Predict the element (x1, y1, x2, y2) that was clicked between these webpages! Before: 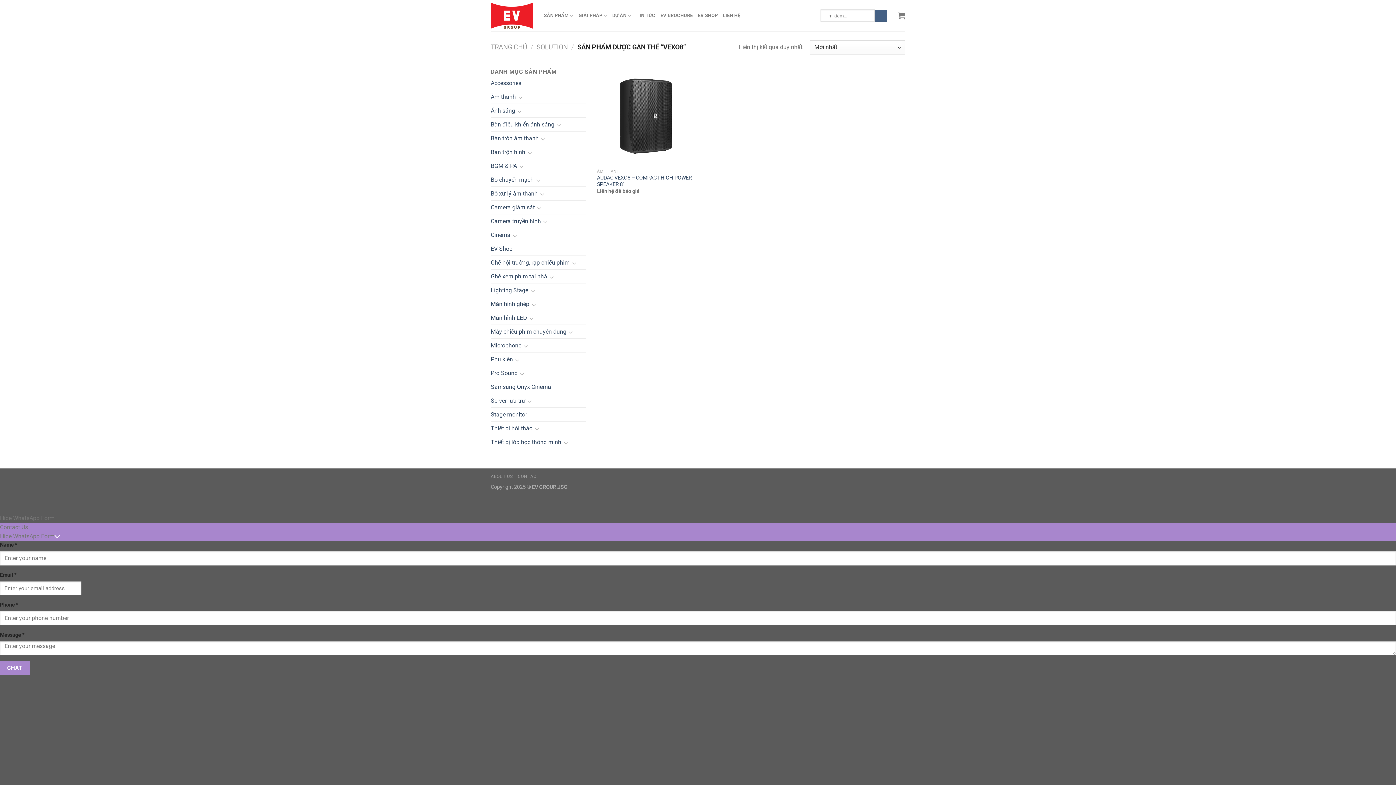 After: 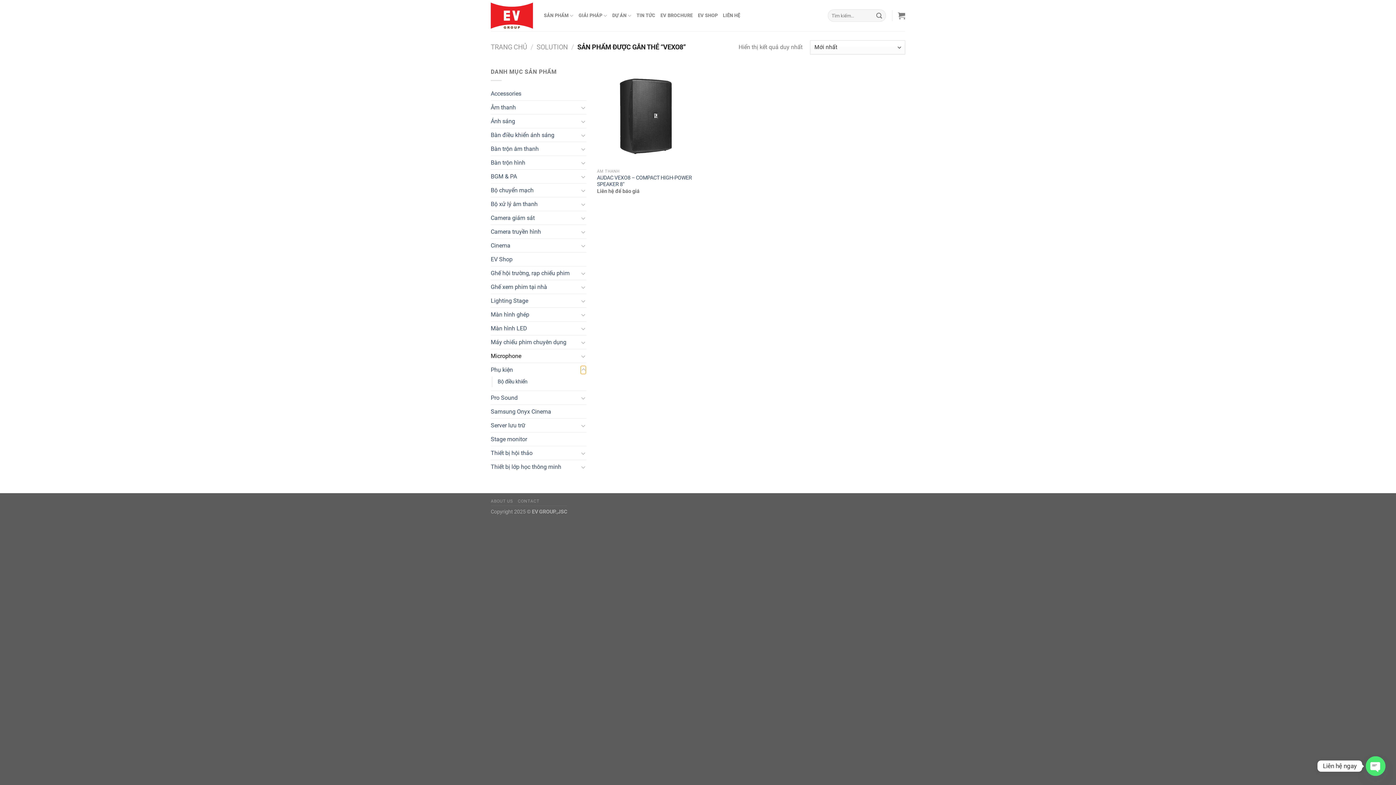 Action: label: Chuyển đổi bbox: (514, 355, 520, 364)